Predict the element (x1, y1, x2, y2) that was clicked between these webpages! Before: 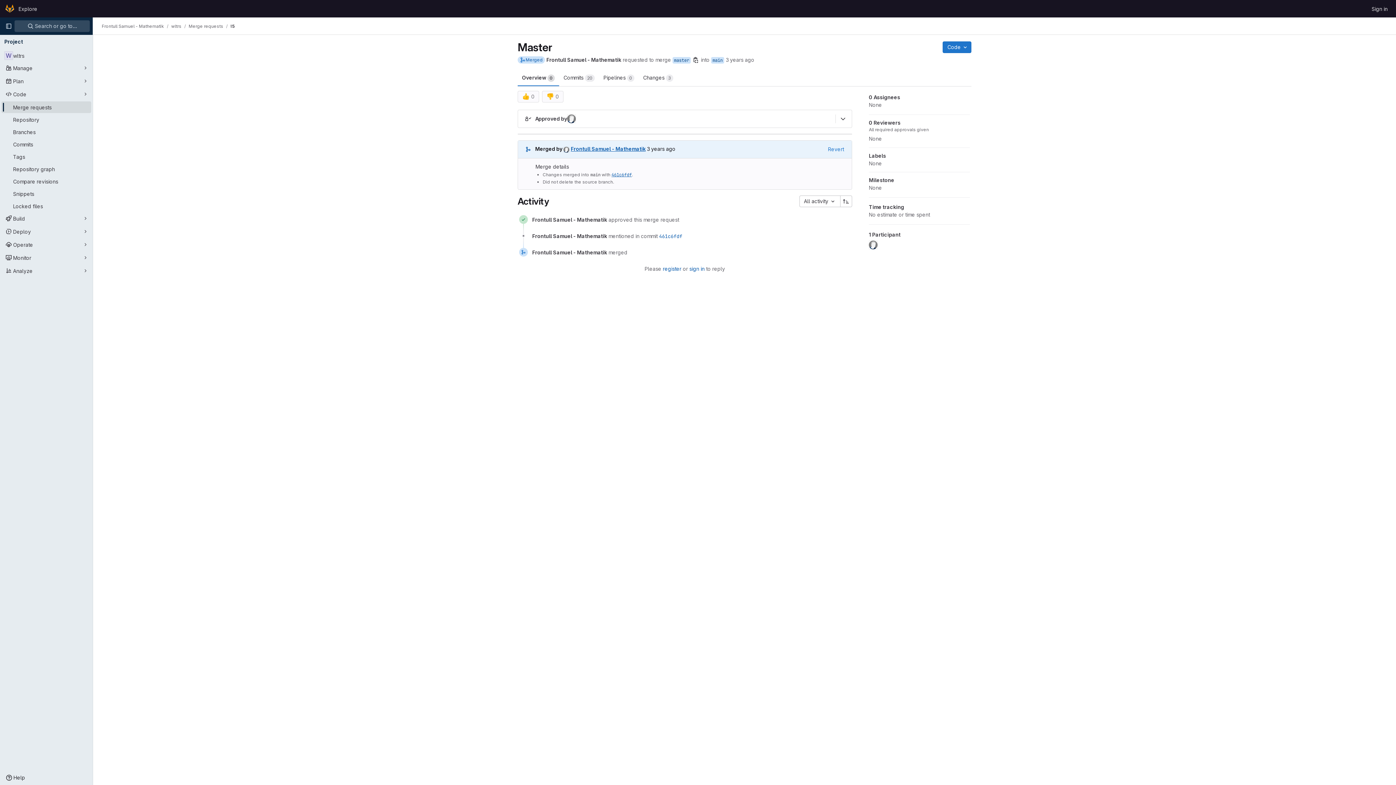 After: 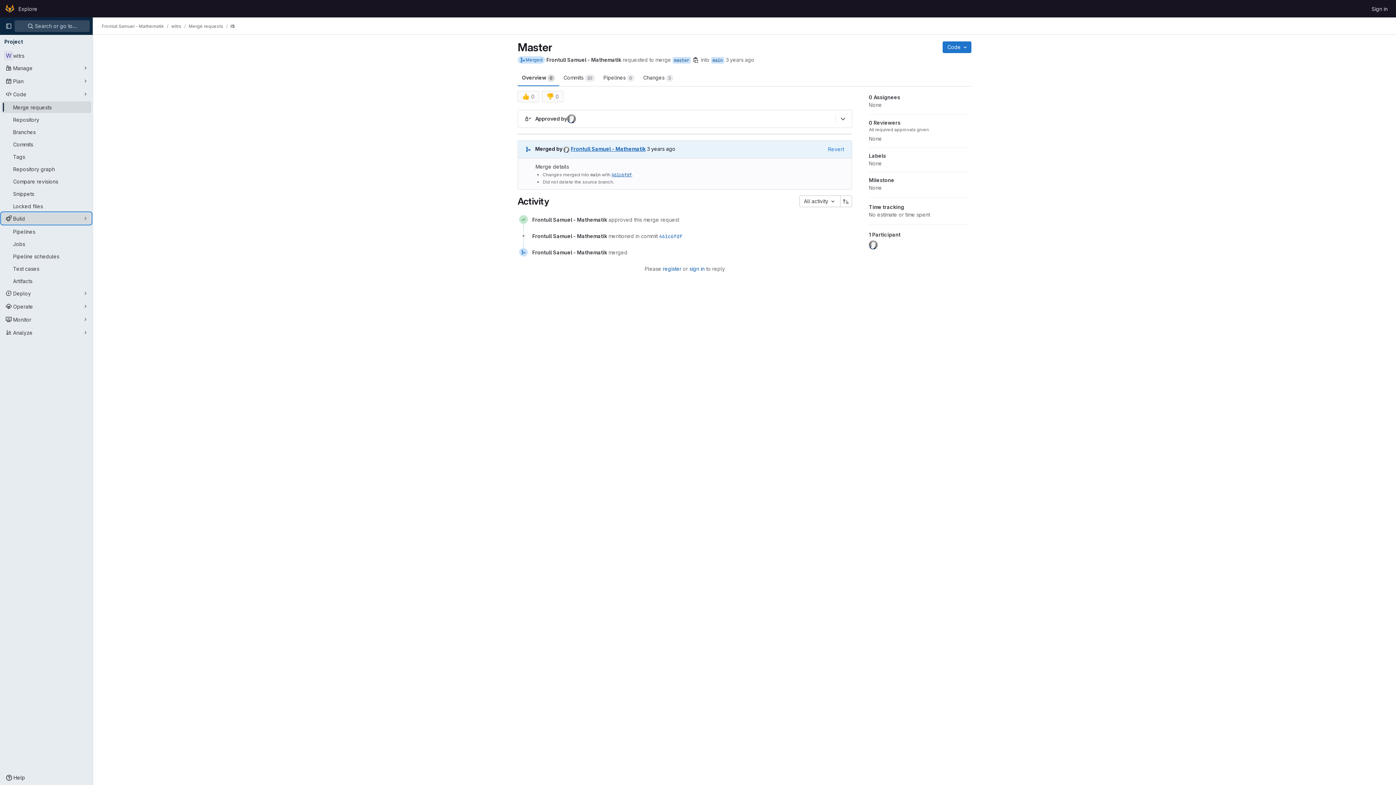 Action: label: Build bbox: (1, 212, 91, 224)